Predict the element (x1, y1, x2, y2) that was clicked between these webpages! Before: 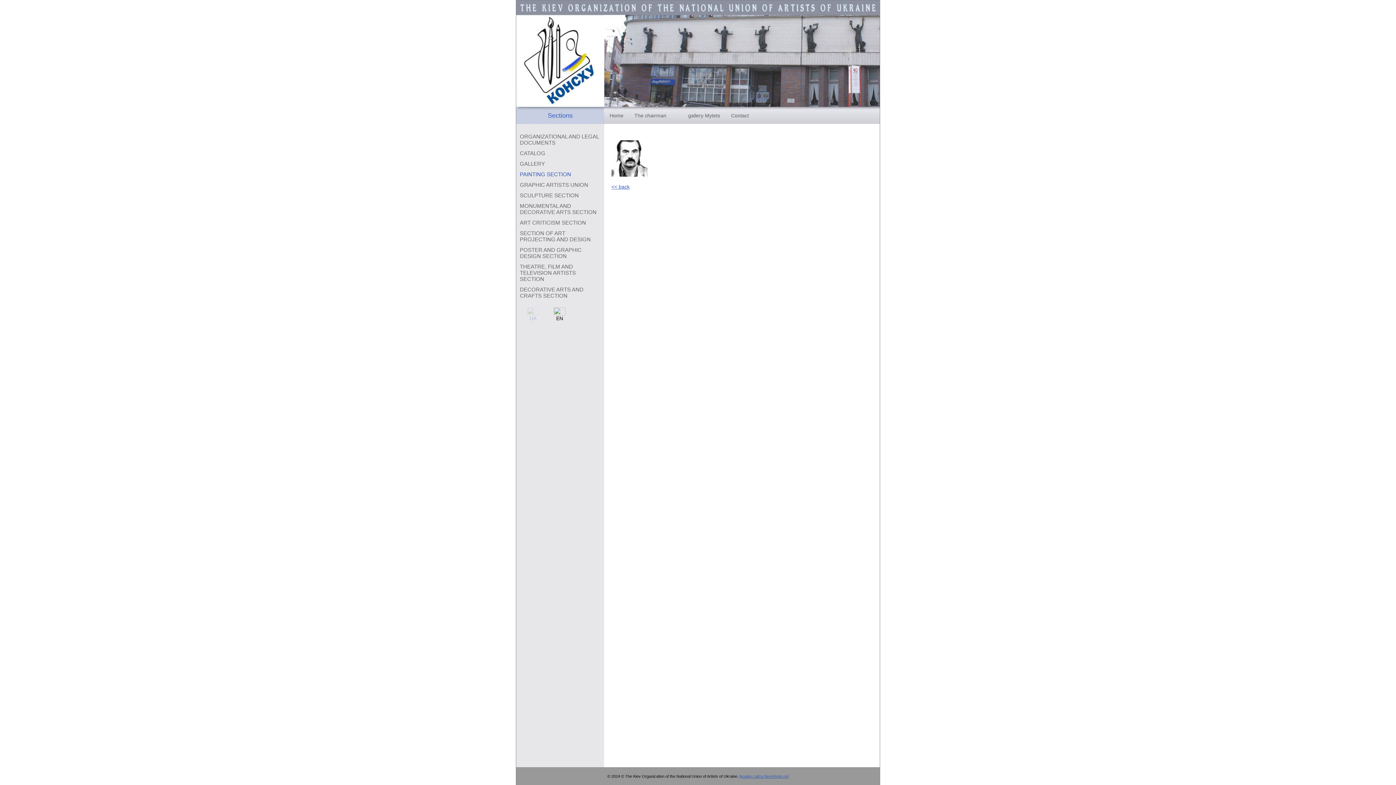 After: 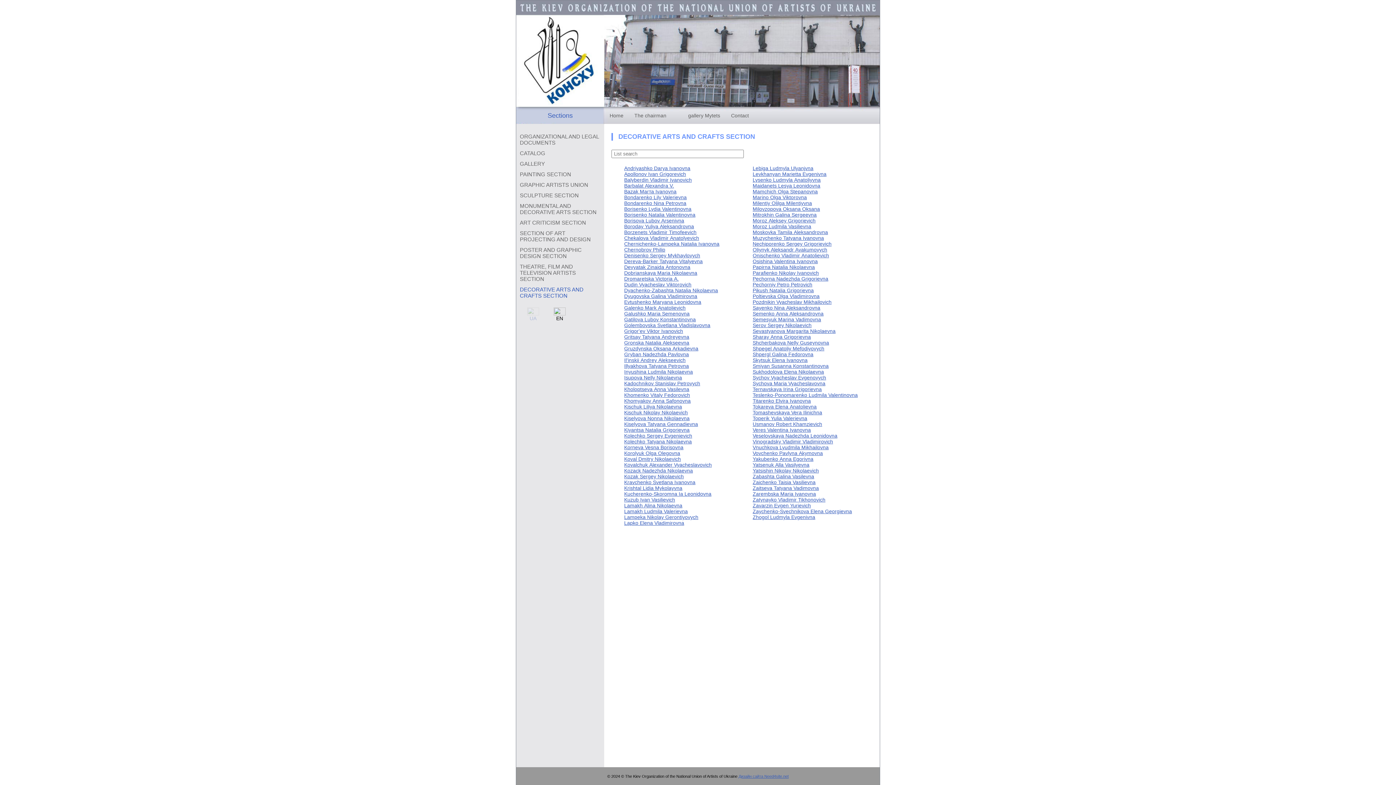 Action: label: DECORATIVE ARTS AND CRAFTS SECTION bbox: (520, 286, 583, 298)